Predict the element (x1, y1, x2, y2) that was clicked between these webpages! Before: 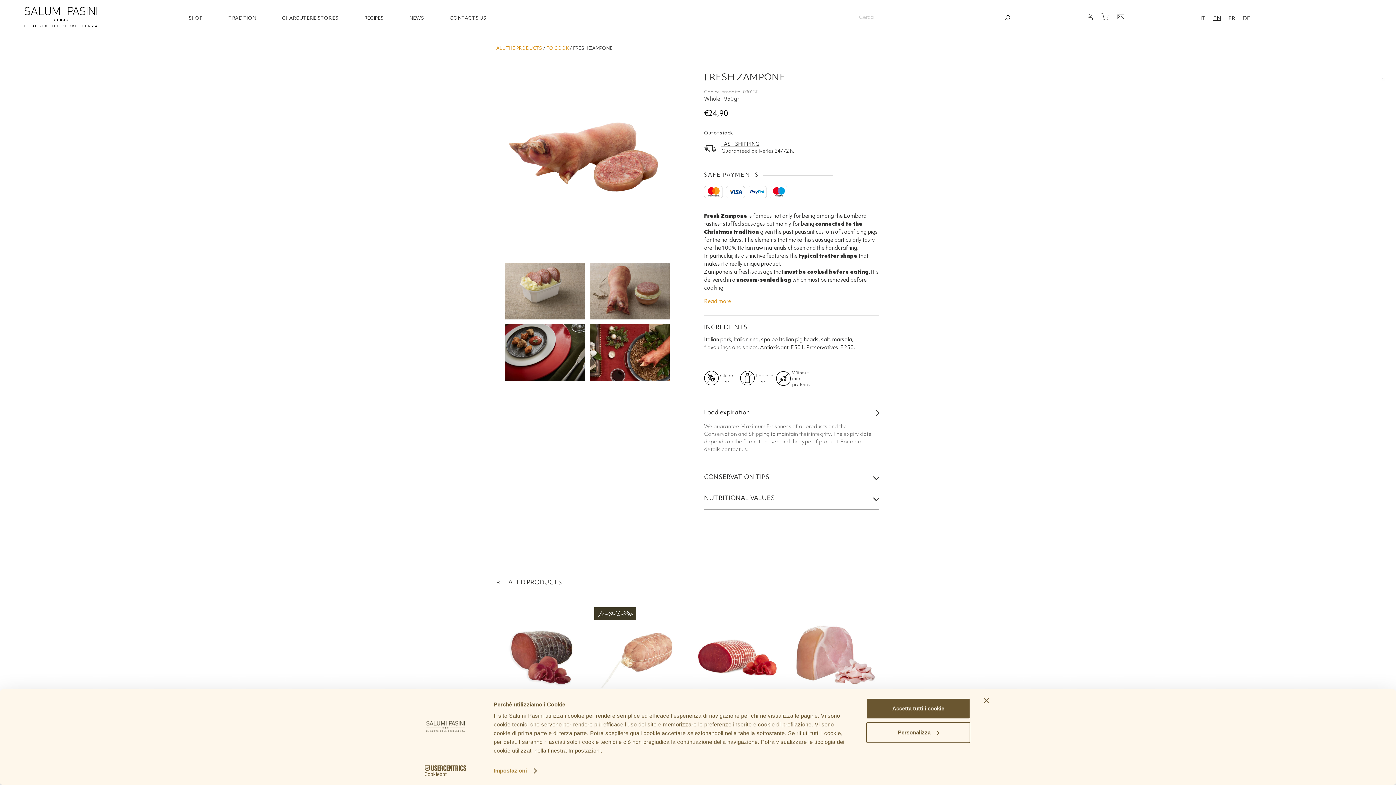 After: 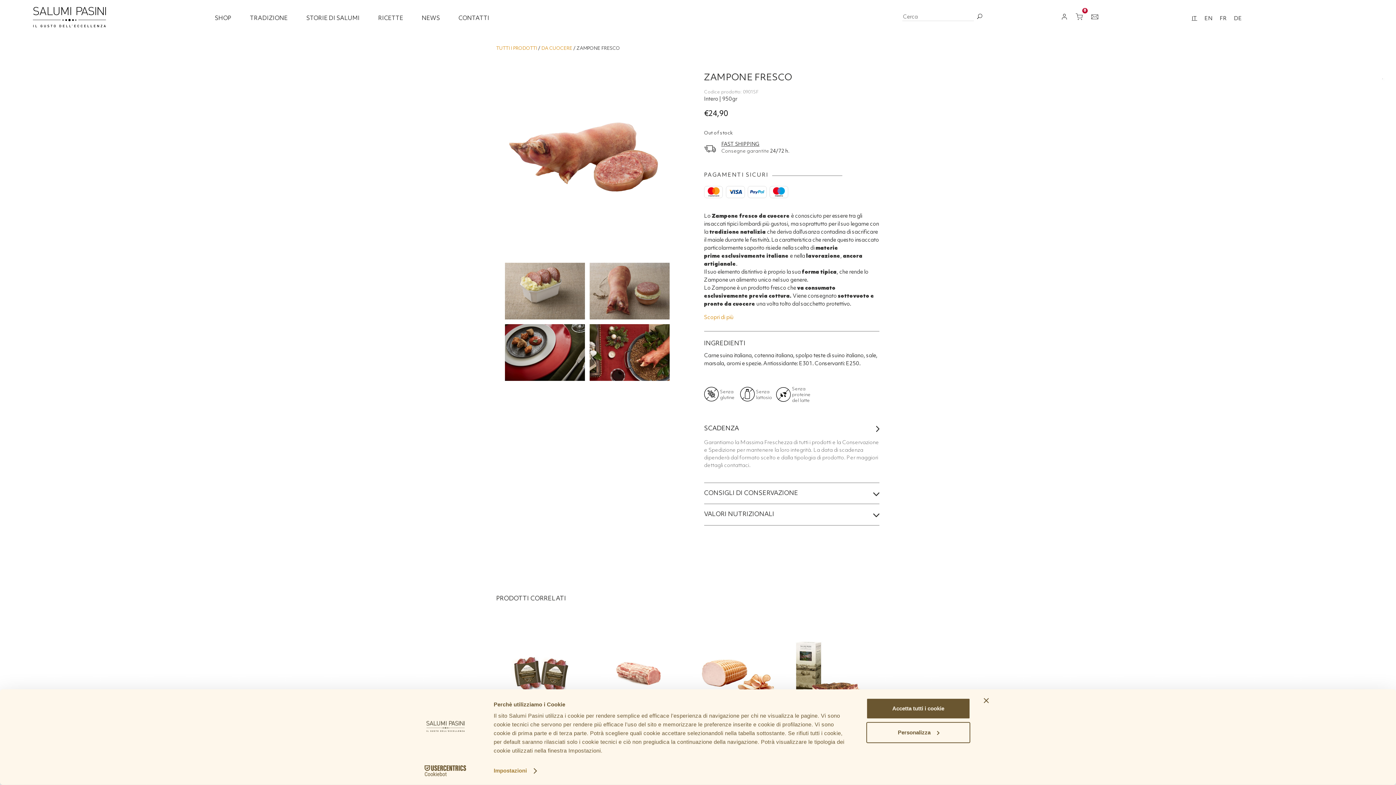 Action: bbox: (1197, 14, 1209, 23) label: IT